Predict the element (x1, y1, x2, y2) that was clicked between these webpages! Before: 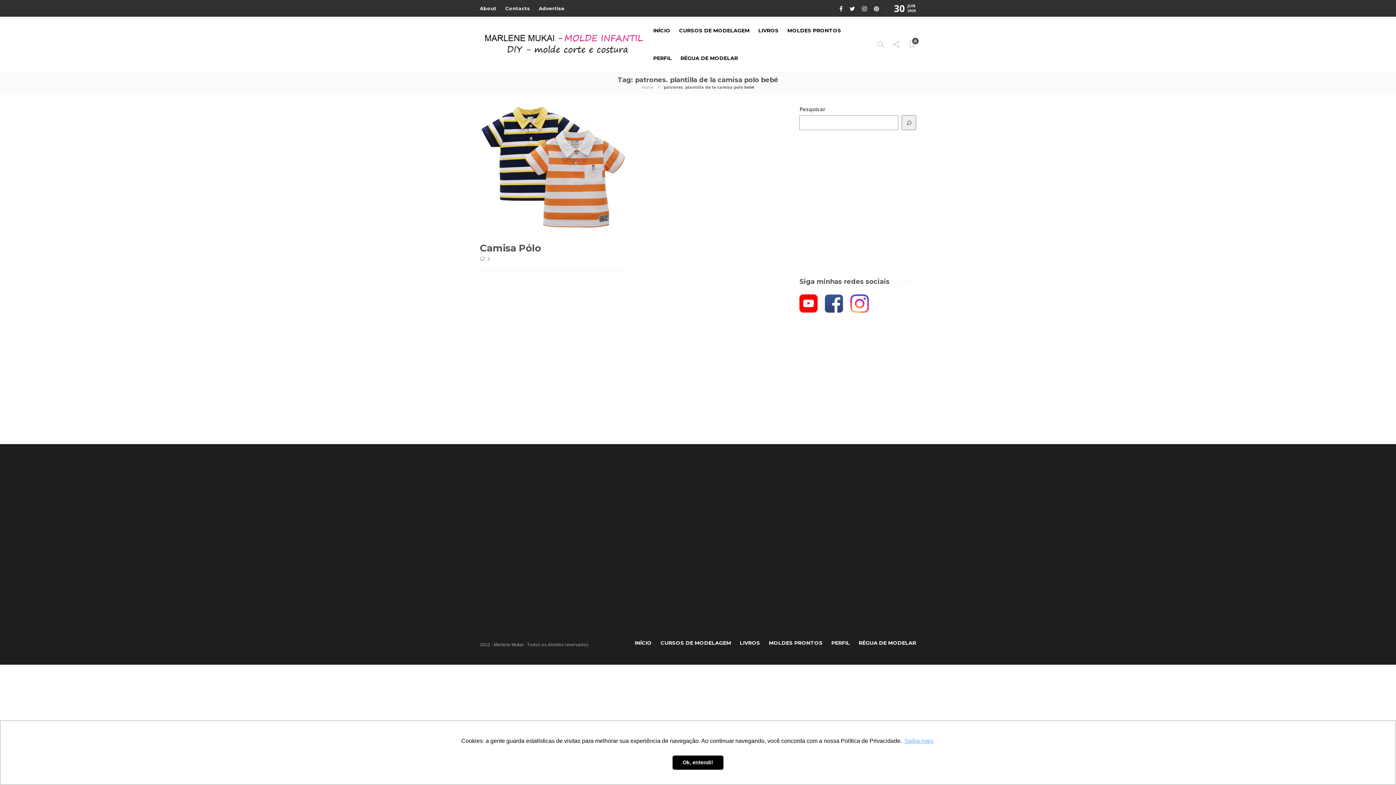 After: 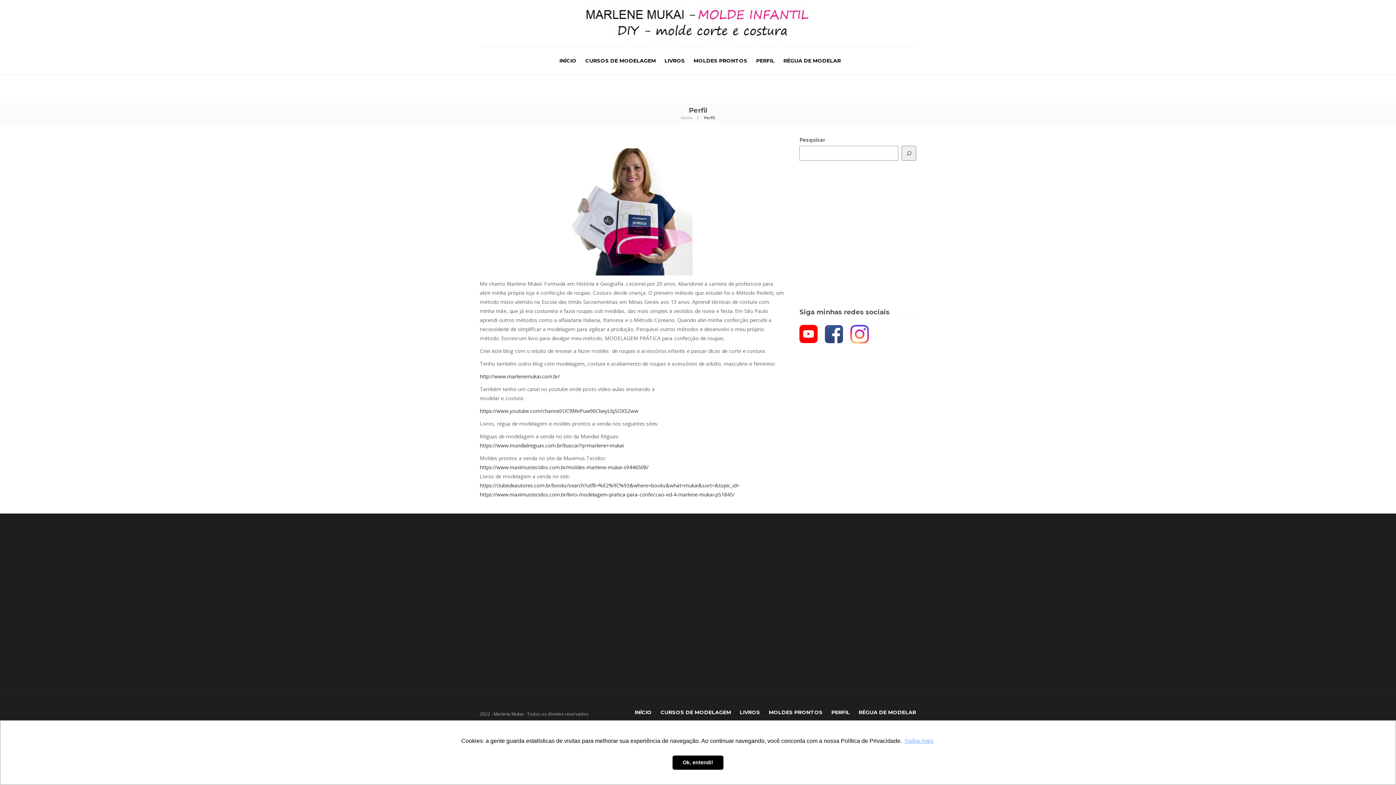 Action: label: PERFIL bbox: (831, 636, 850, 650)